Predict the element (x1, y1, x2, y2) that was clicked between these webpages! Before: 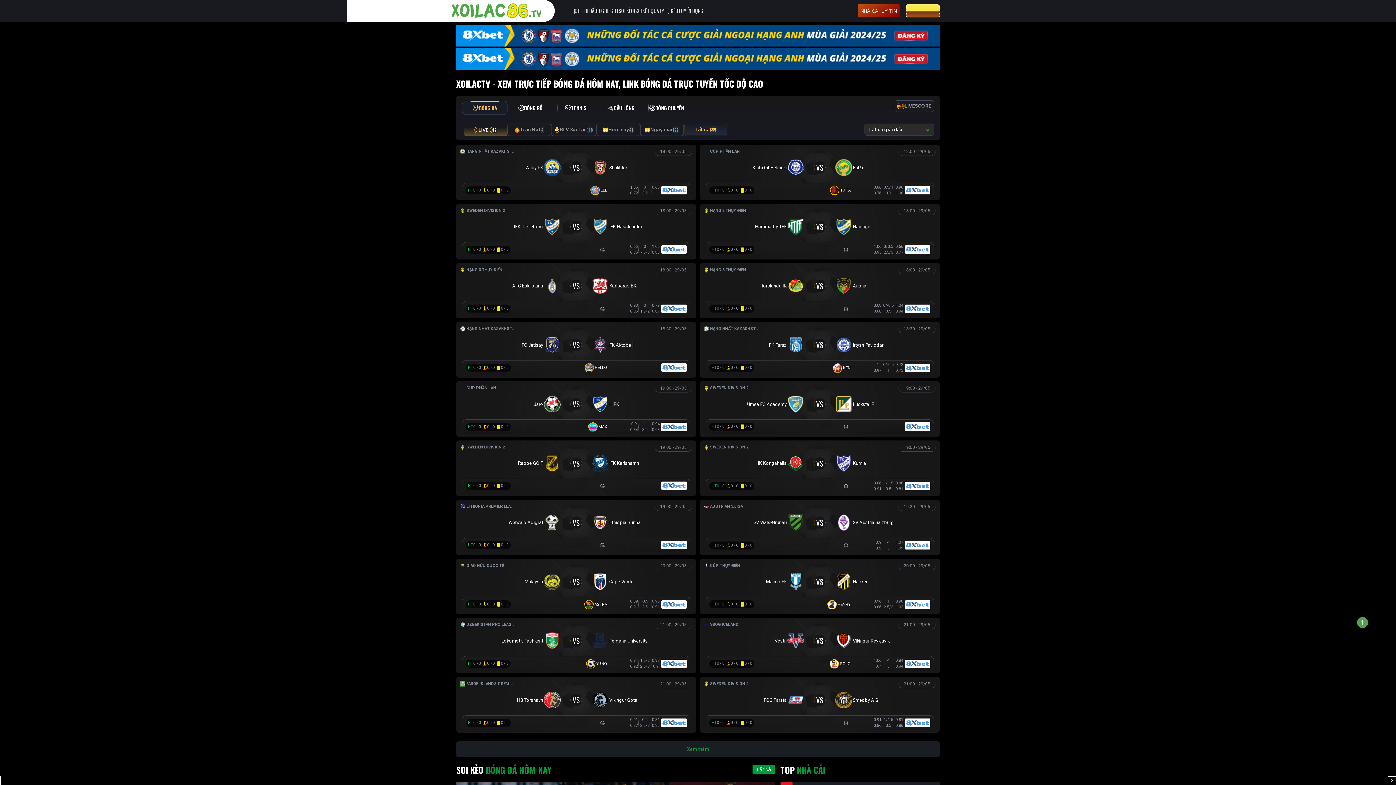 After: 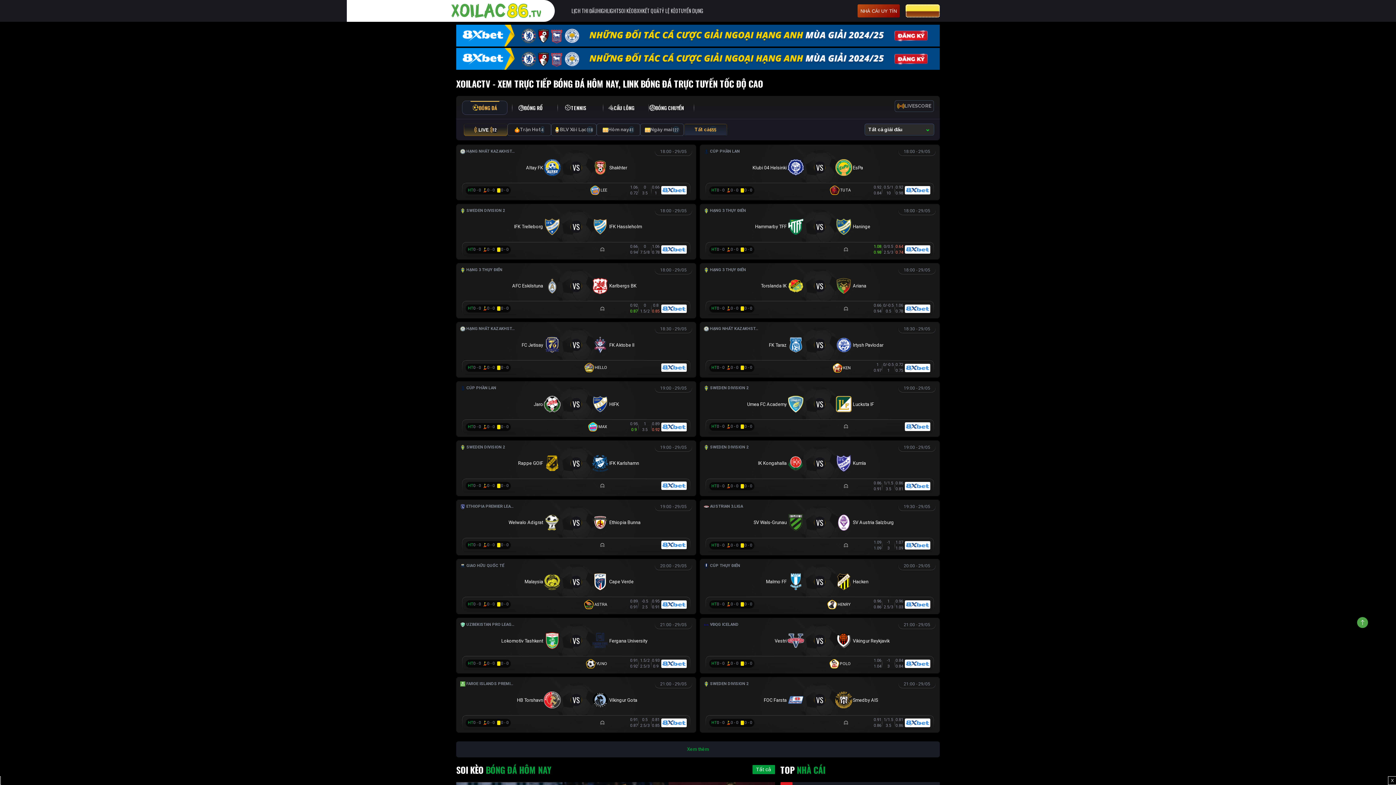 Action: bbox: (597, 542, 607, 548)